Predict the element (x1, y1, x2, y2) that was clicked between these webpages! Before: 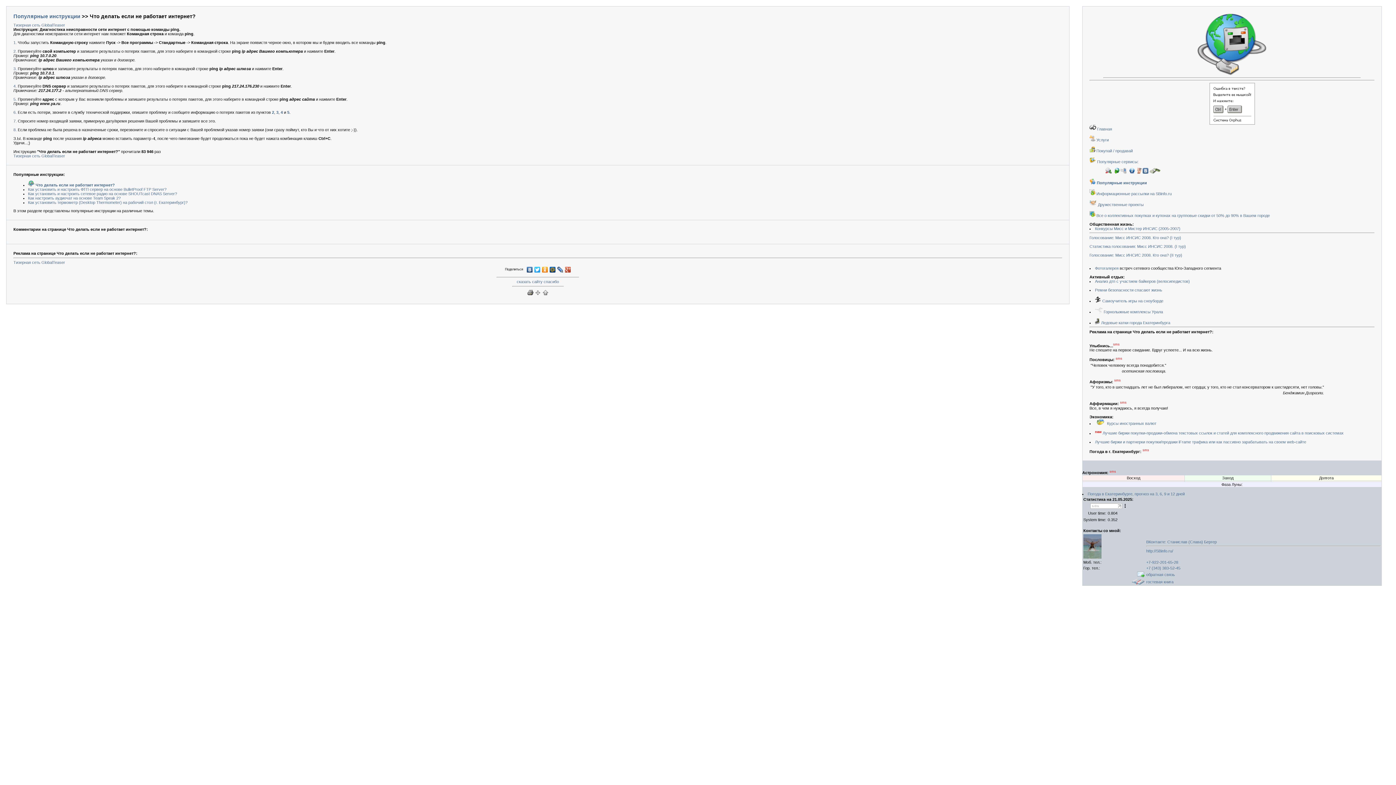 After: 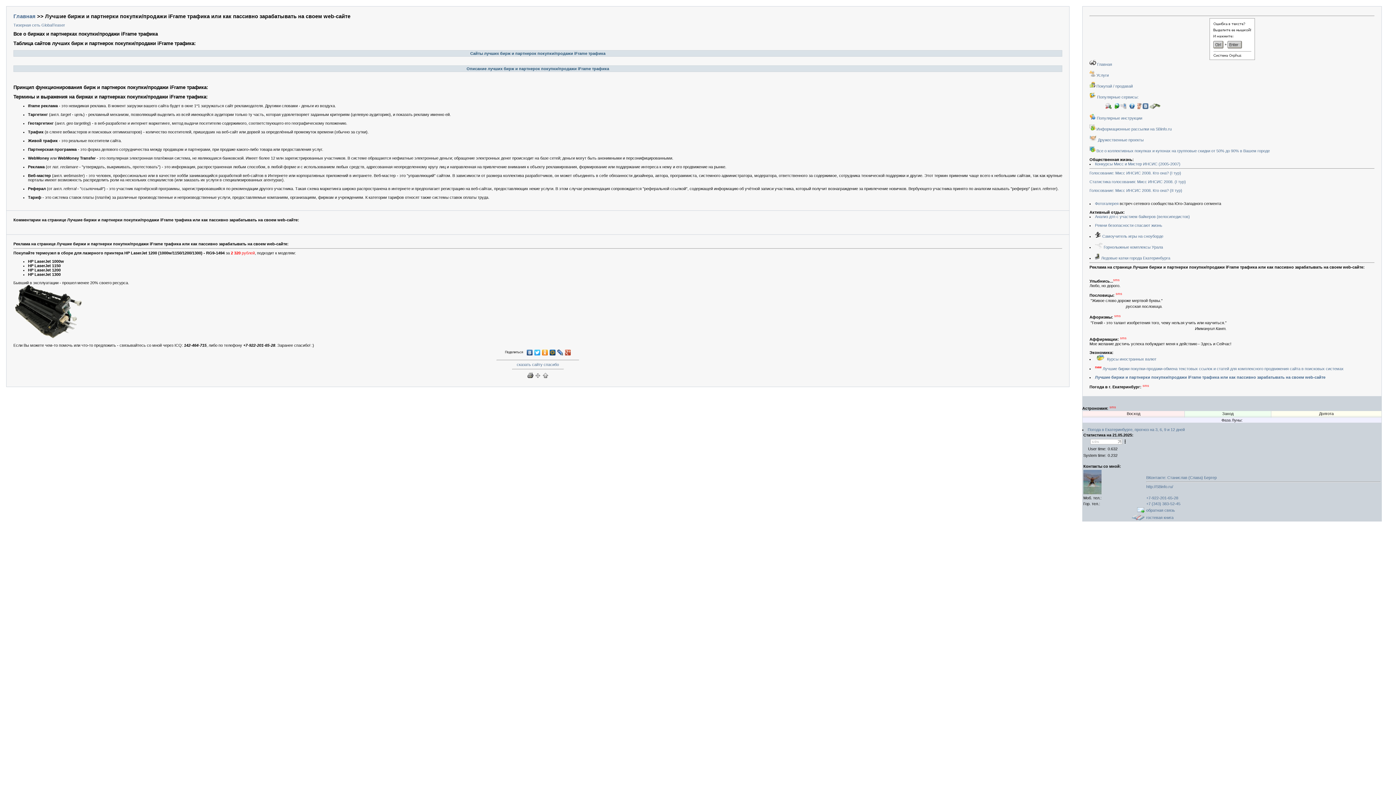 Action: label: Лучшие биржи и партнерки покупки/продажи iFrame трафика или как пассивно зарабатывать на своем web-сайте bbox: (1095, 439, 1306, 444)